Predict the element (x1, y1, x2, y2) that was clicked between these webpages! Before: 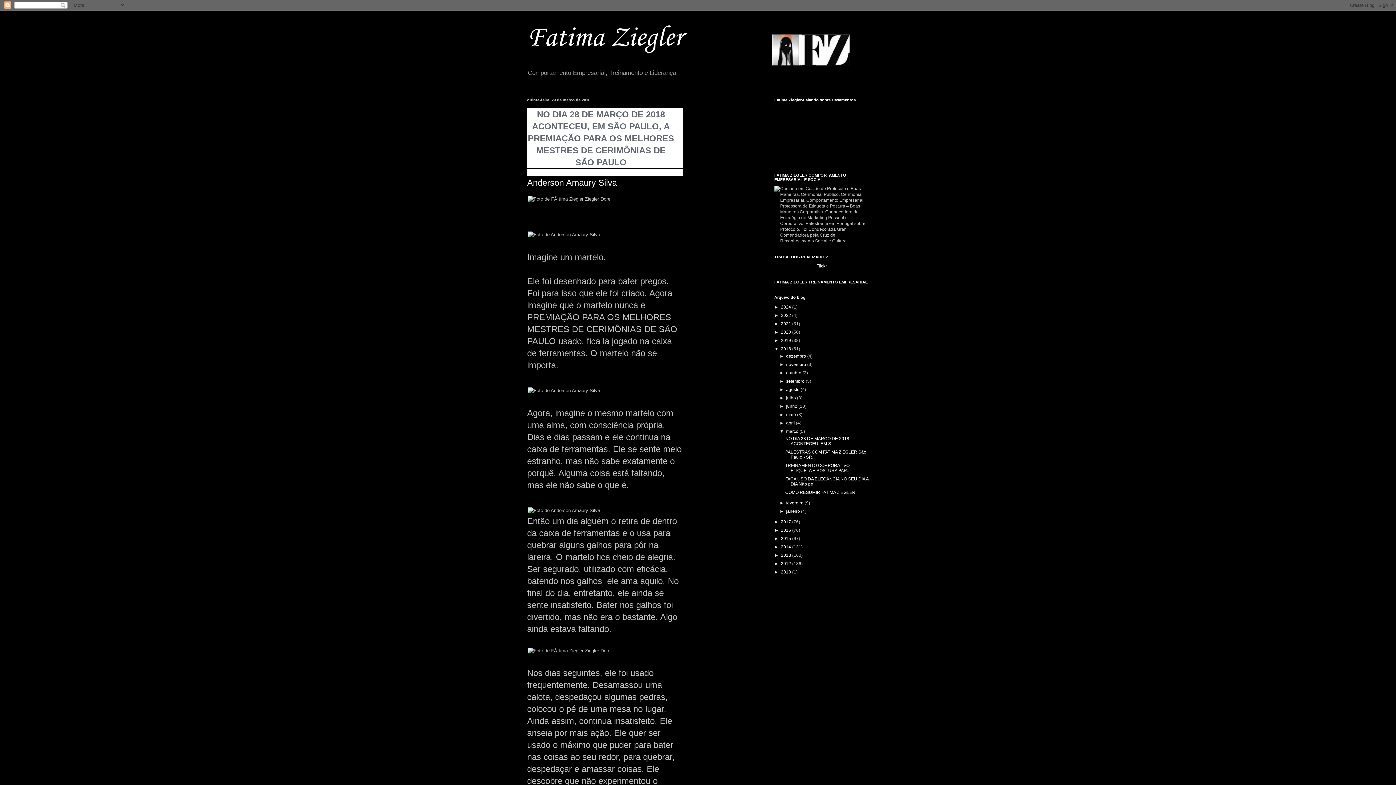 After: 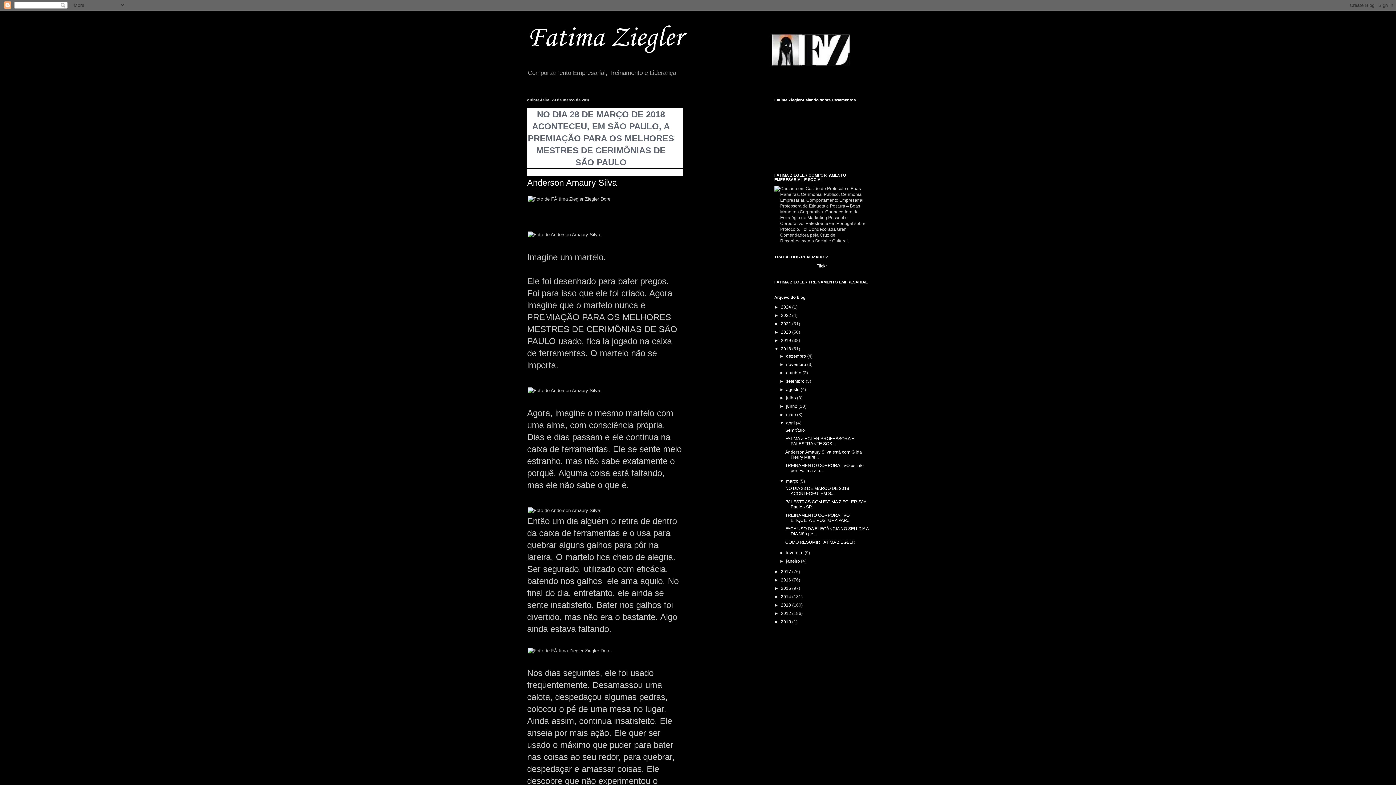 Action: label: ►   bbox: (779, 420, 786, 425)